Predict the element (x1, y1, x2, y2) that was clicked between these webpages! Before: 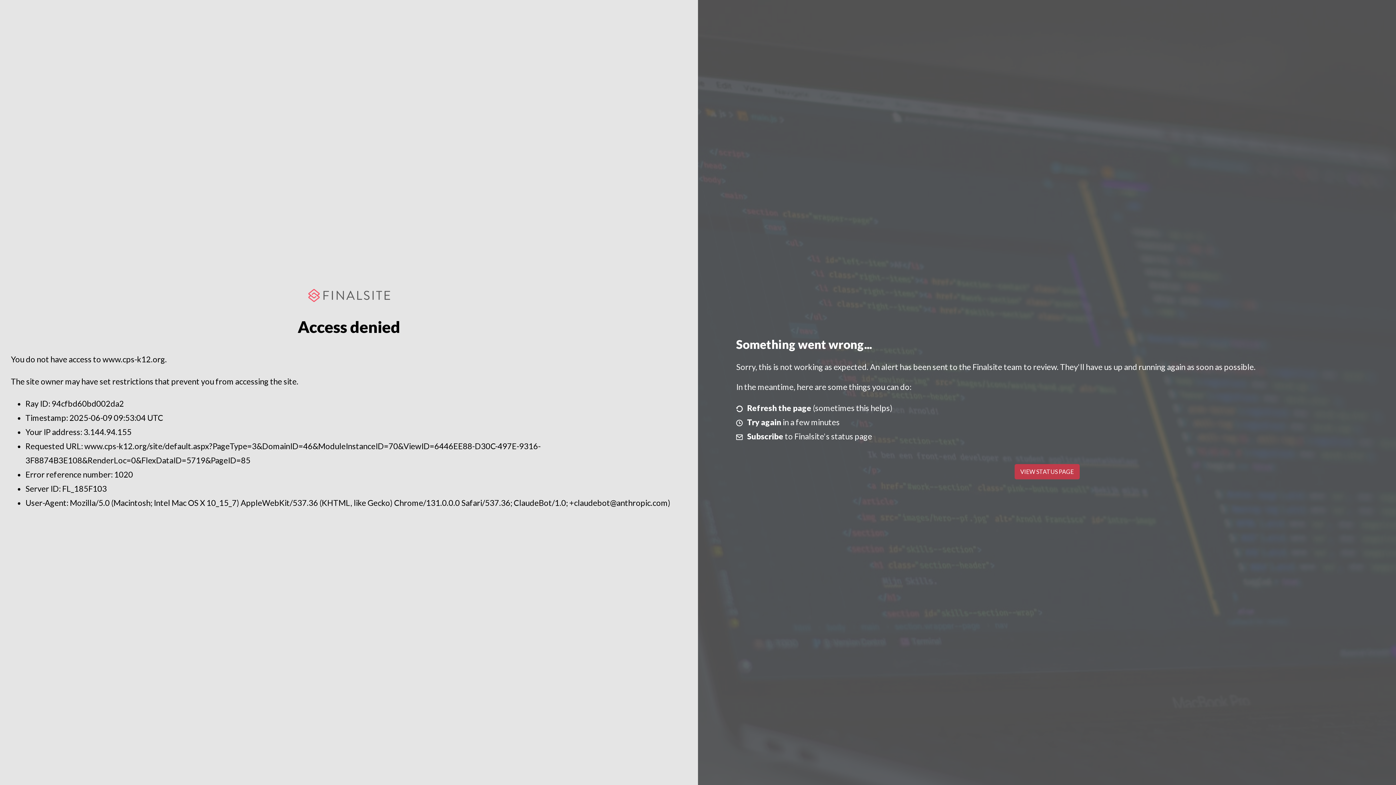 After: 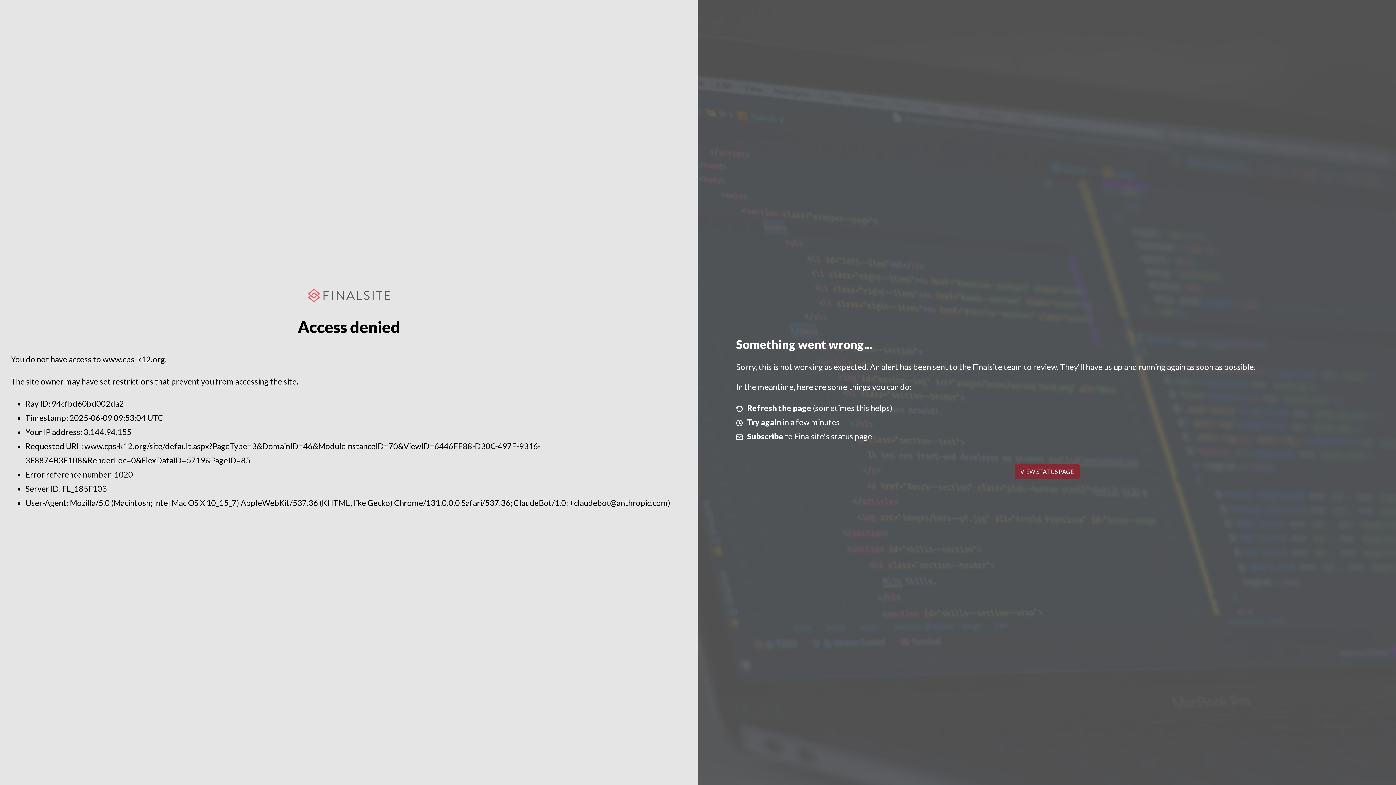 Action: label: VIEW STATUS PAGE bbox: (1014, 464, 1079, 479)